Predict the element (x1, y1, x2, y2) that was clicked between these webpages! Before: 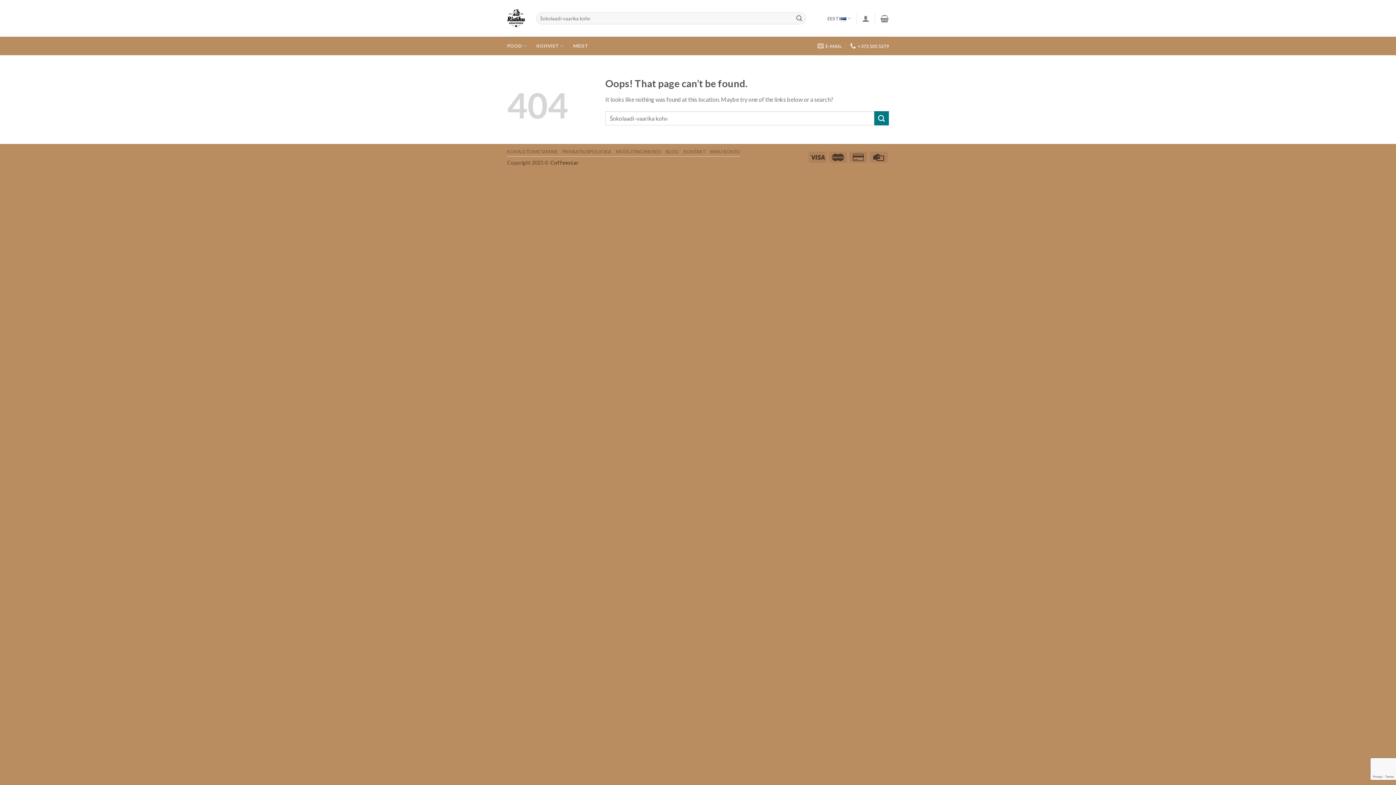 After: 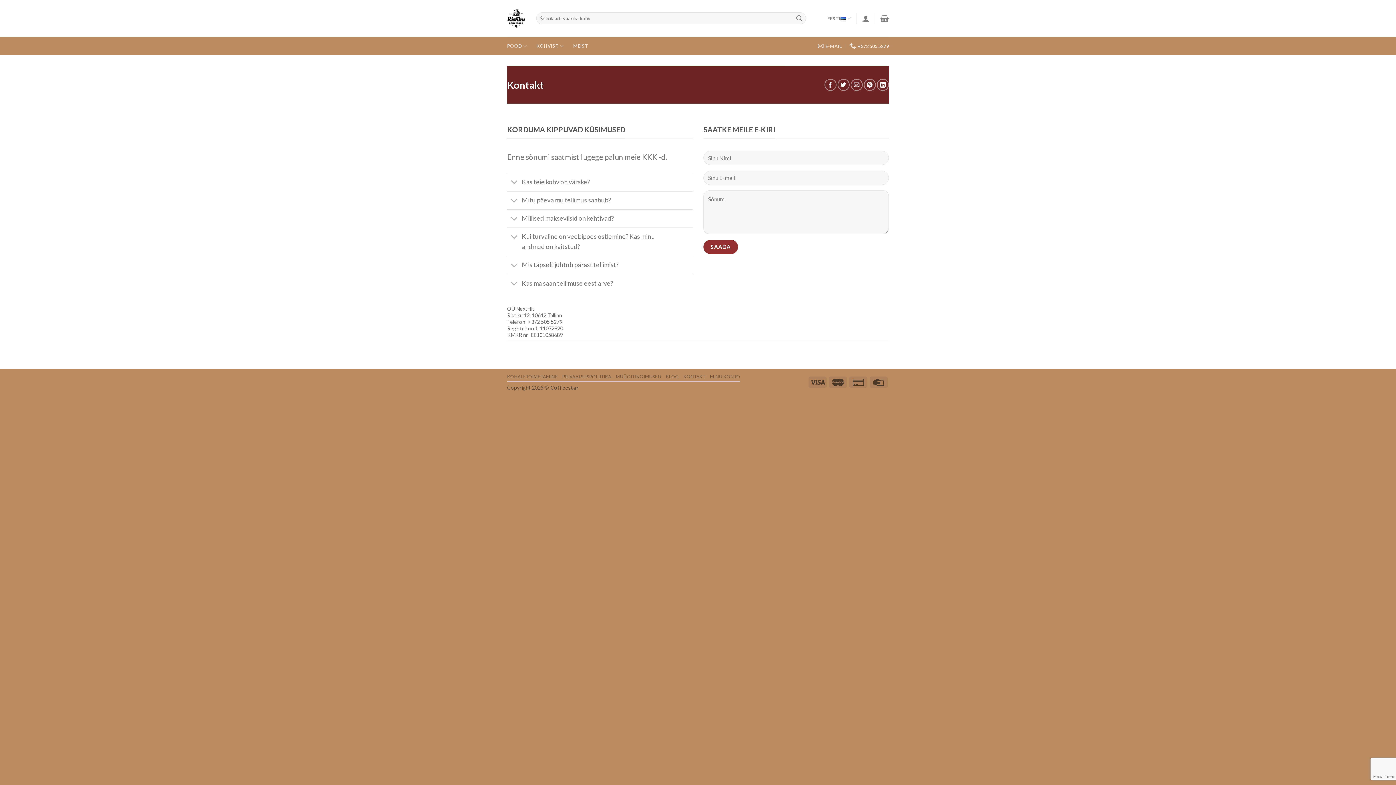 Action: label: KONTAKT bbox: (683, 149, 705, 154)